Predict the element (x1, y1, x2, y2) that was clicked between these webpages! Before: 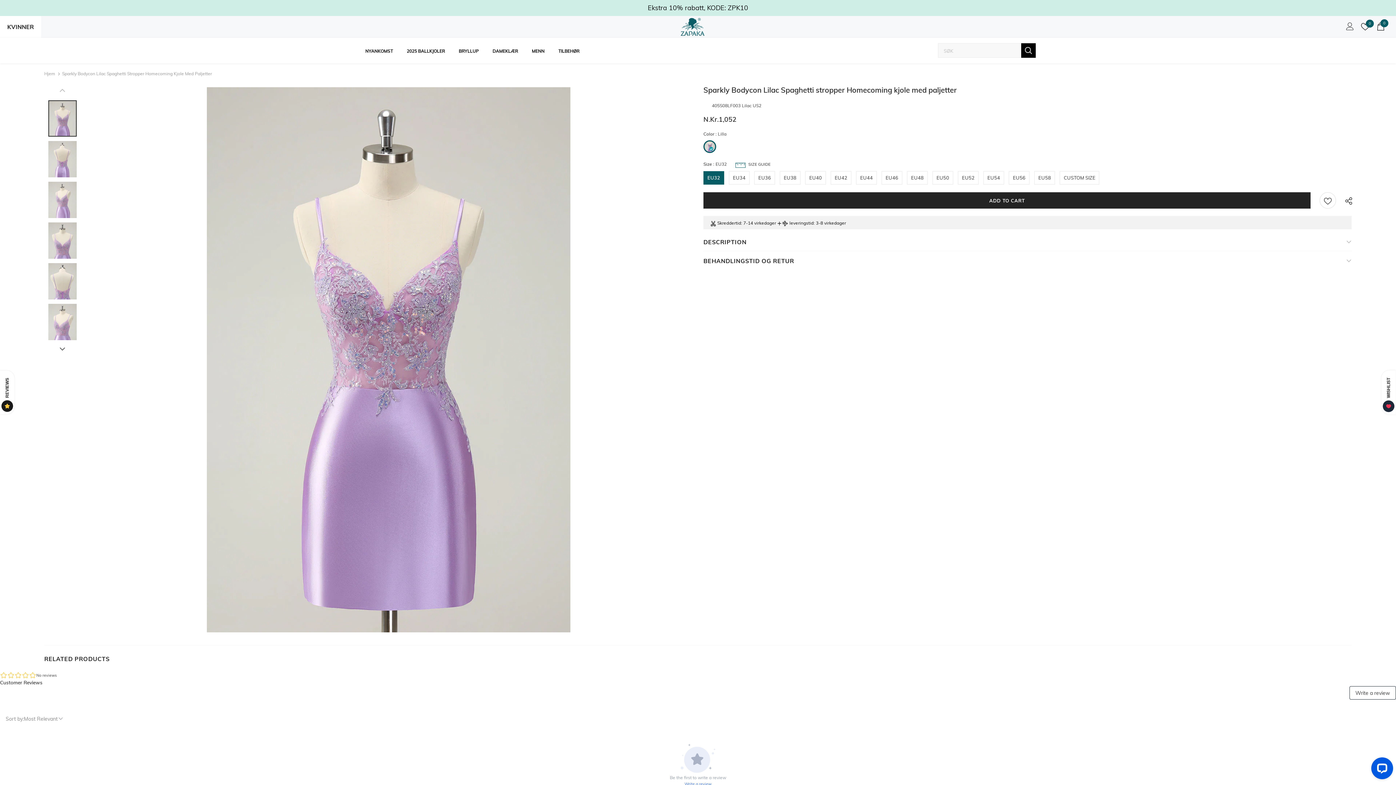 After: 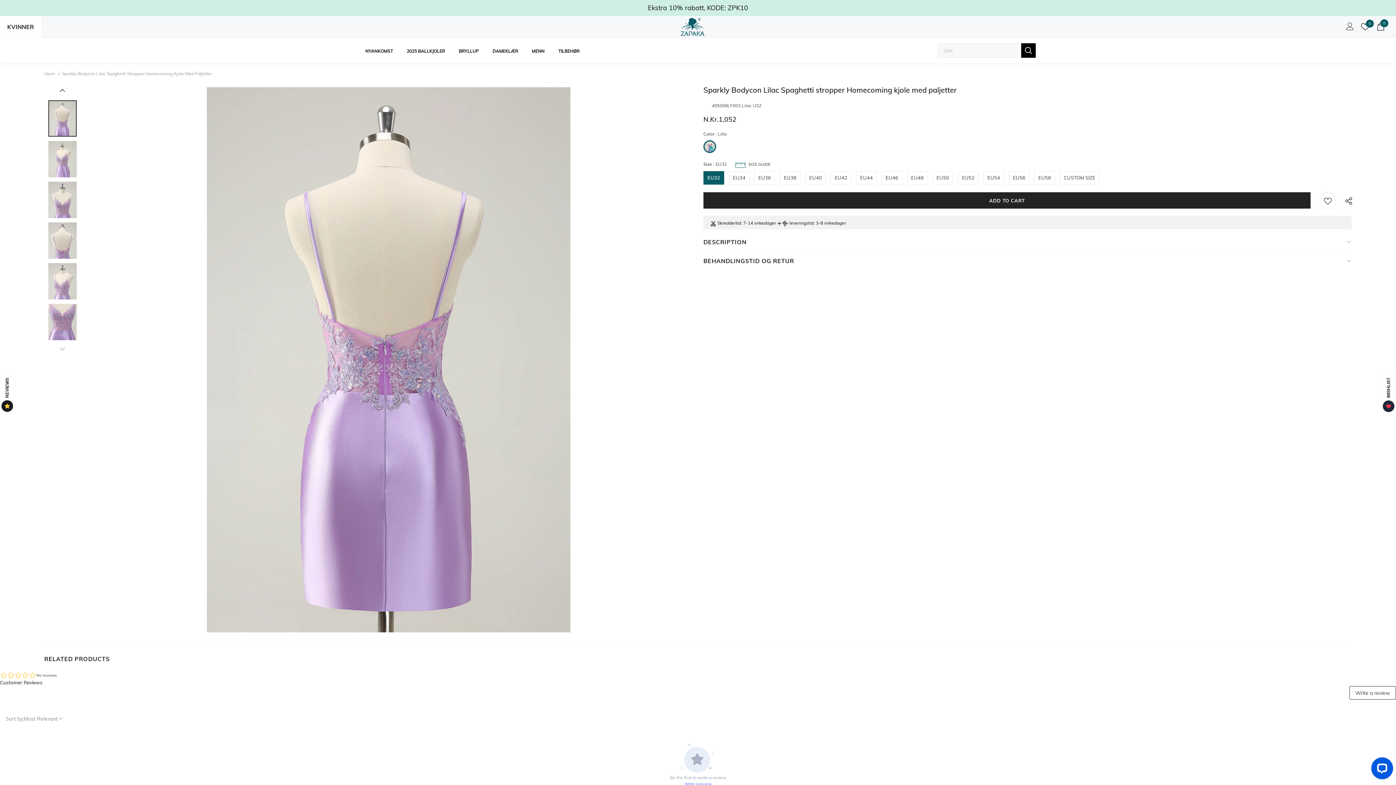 Action: bbox: (48, 141, 76, 186)